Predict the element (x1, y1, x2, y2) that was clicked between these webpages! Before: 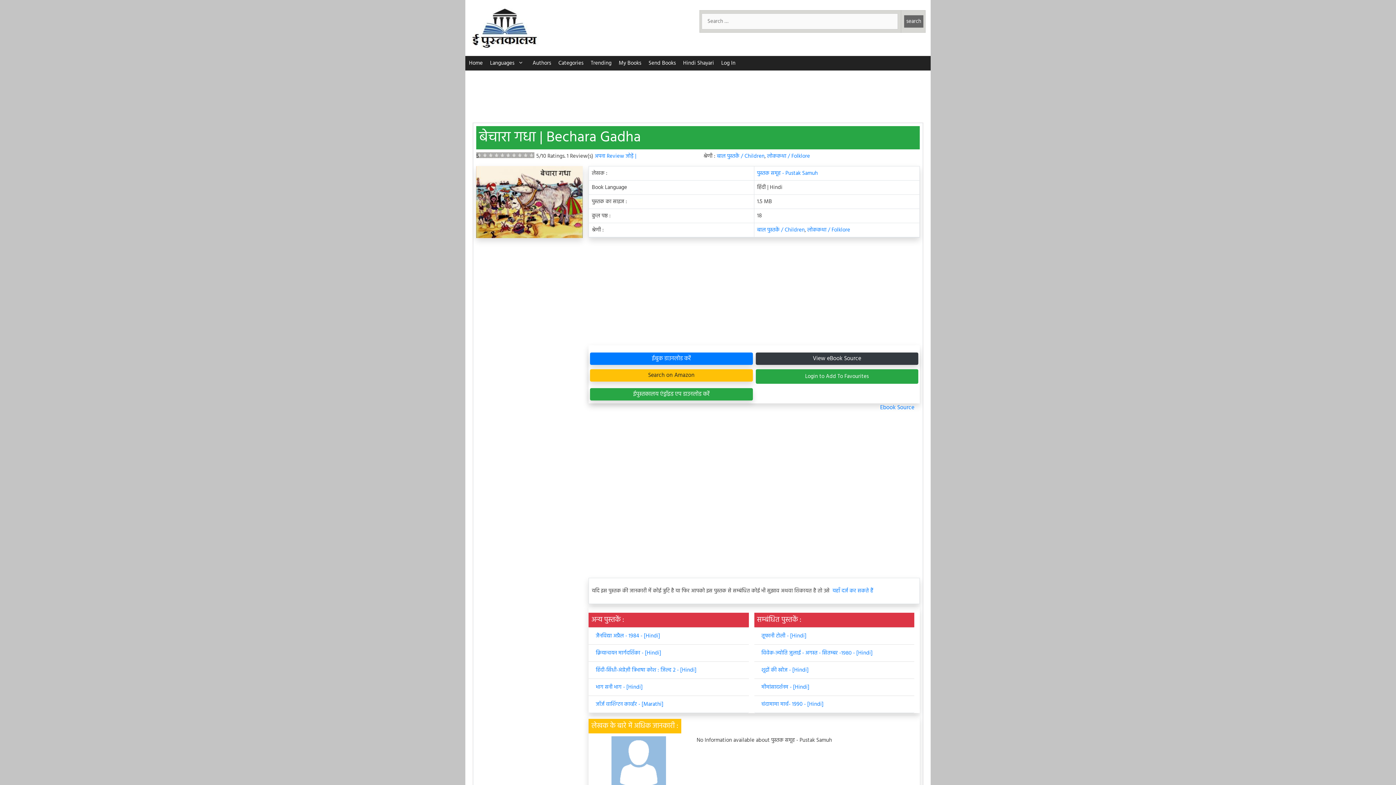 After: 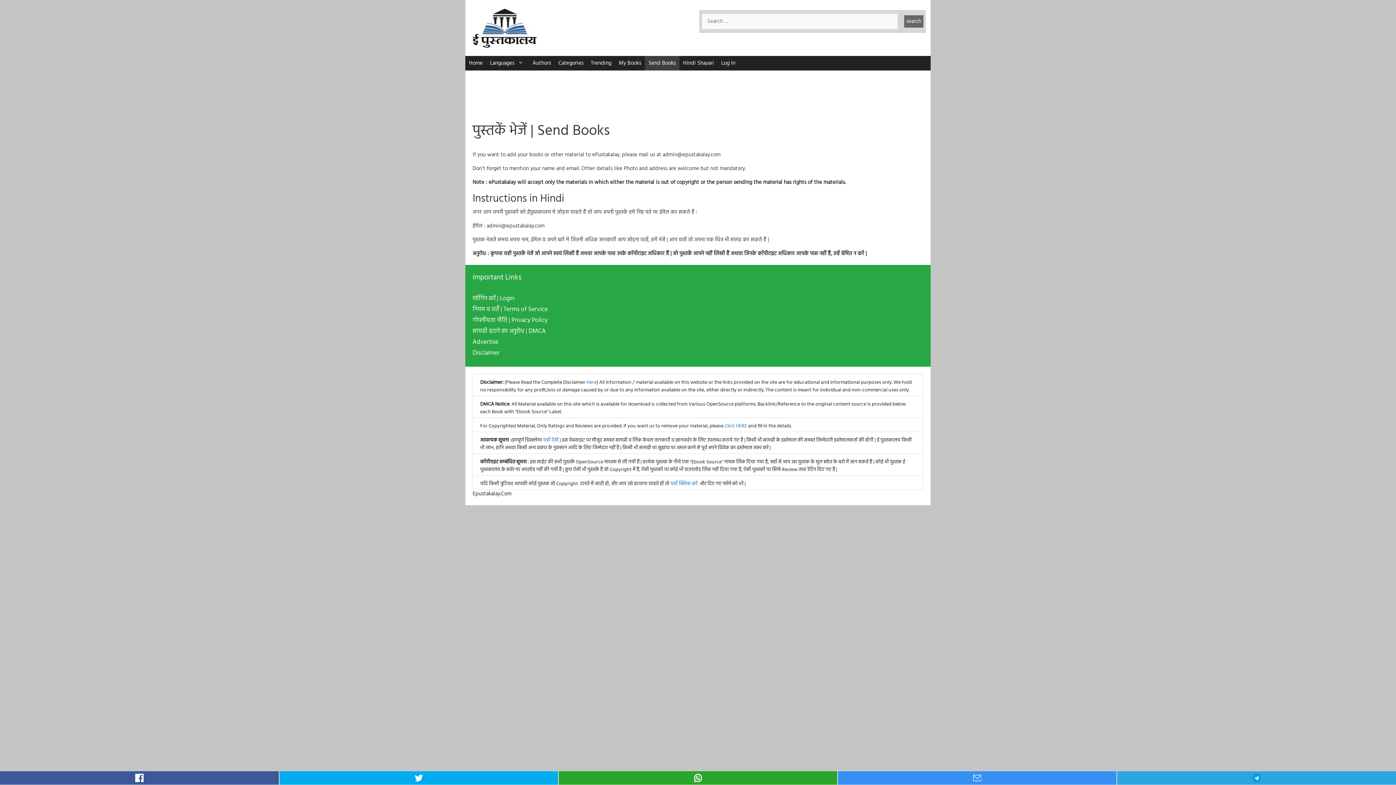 Action: label: Send Books bbox: (645, 56, 679, 70)